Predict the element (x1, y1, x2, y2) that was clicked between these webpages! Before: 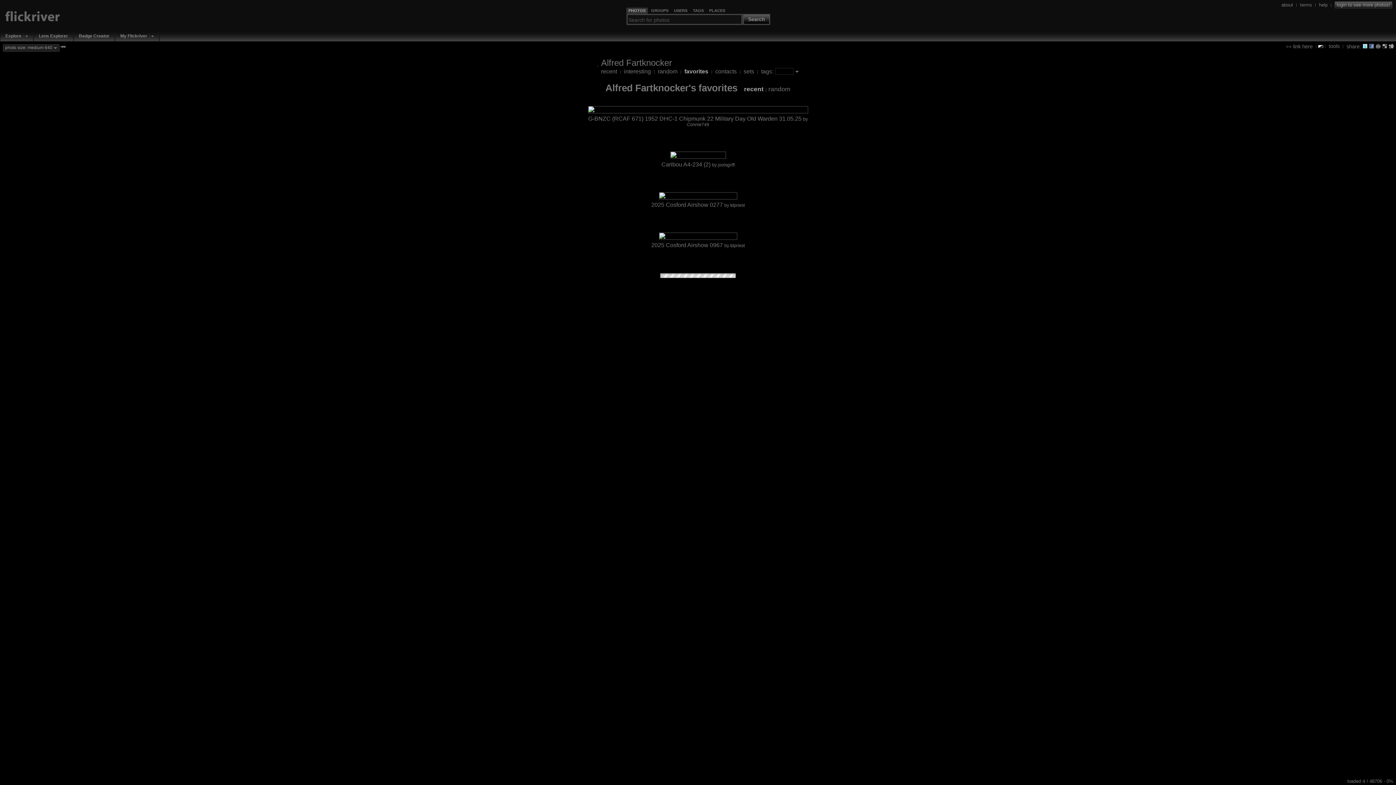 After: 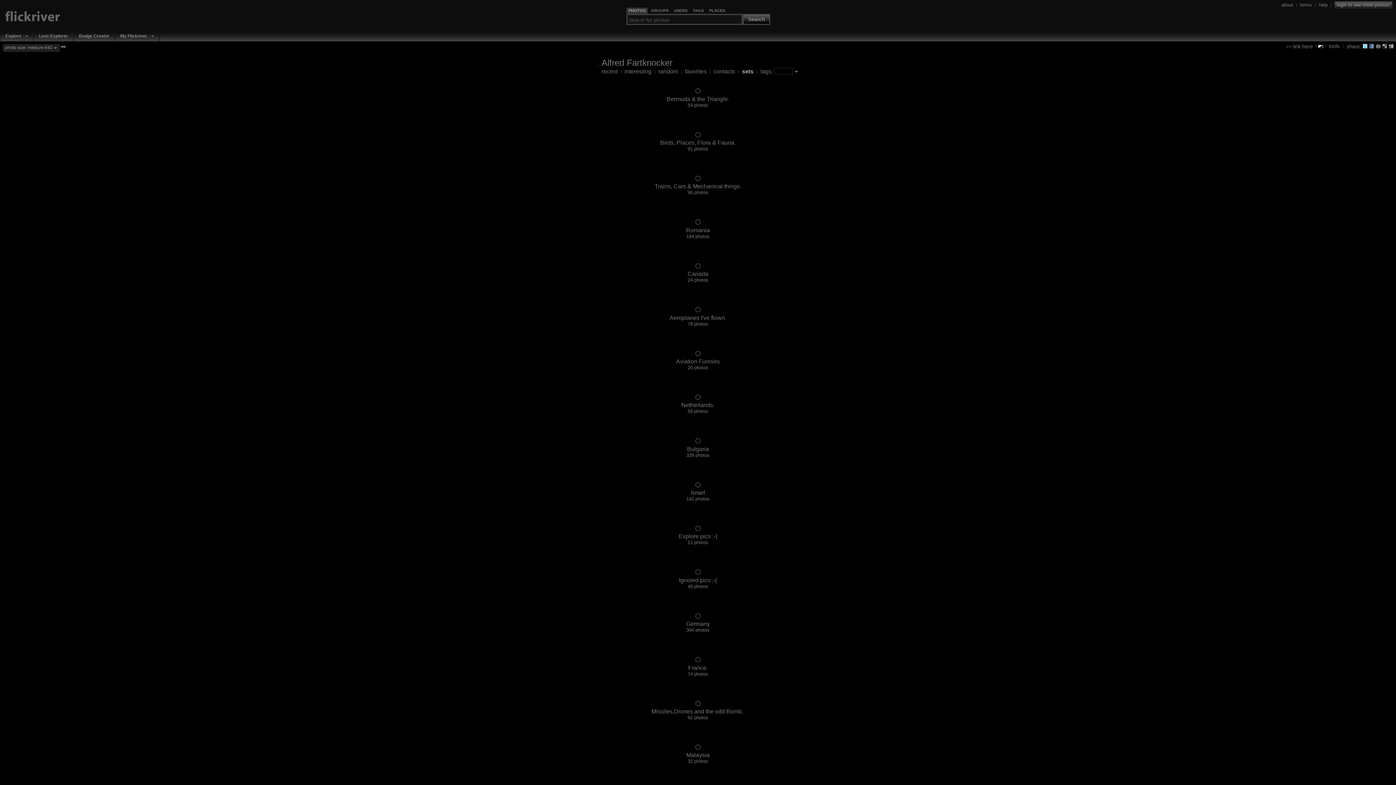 Action: bbox: (743, 68, 754, 74) label: sets